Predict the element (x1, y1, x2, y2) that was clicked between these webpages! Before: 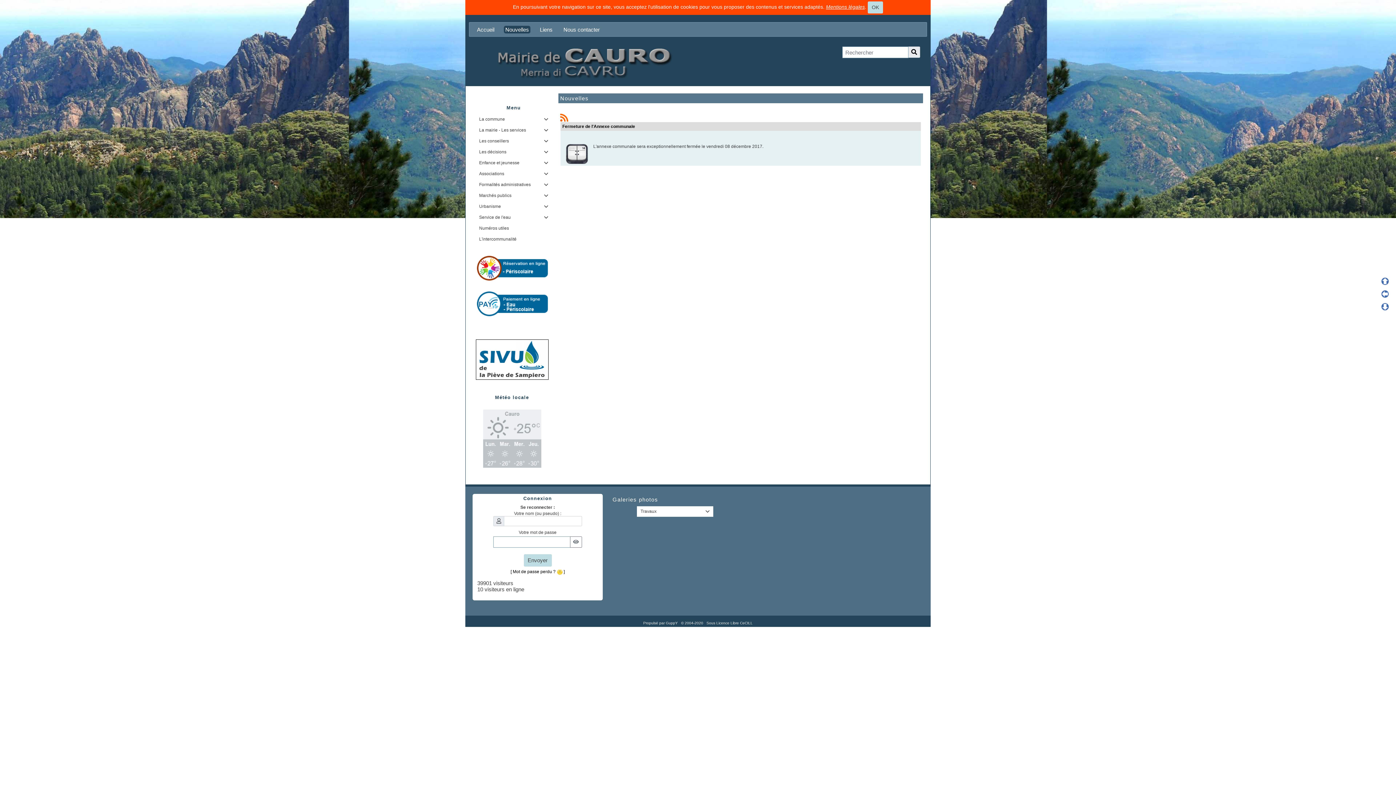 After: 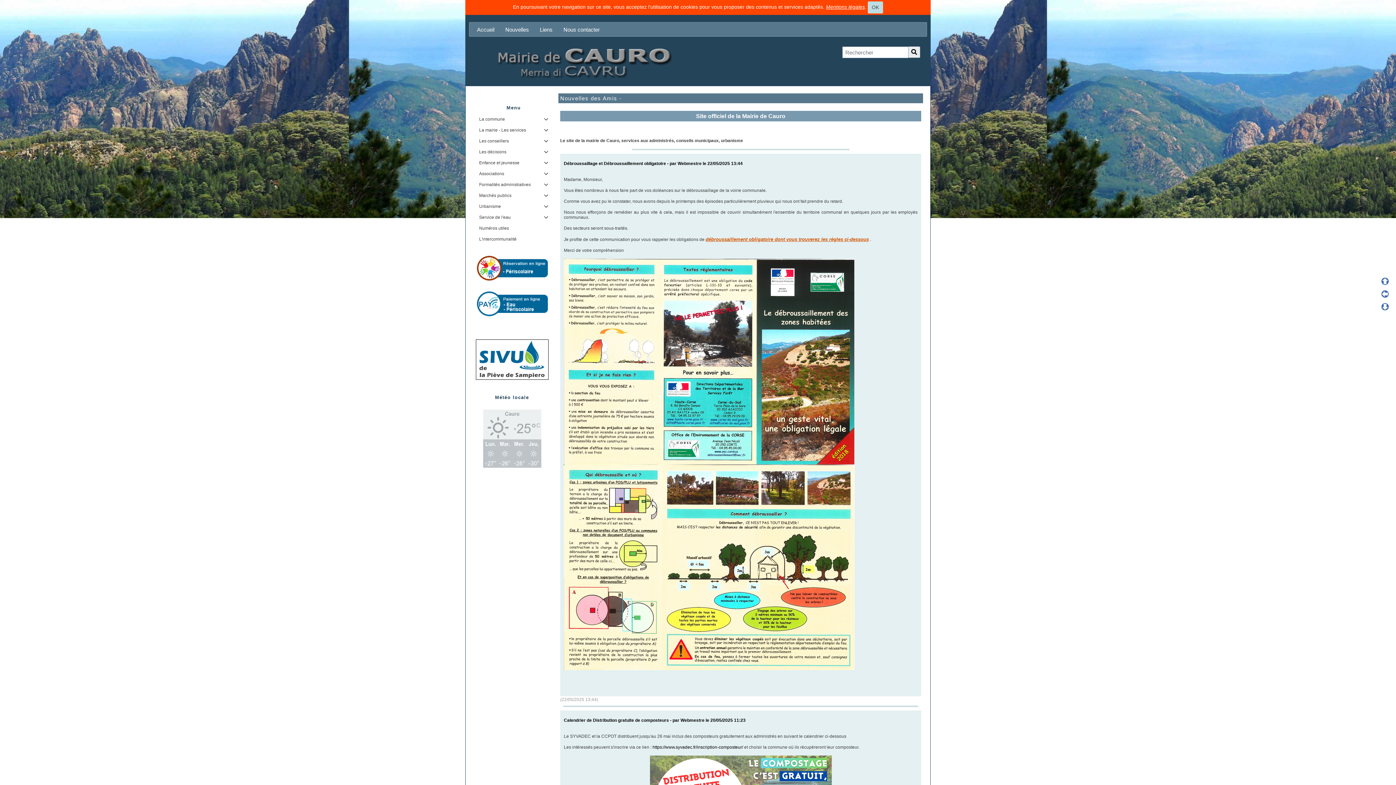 Action: bbox: (560, 113, 568, 122)